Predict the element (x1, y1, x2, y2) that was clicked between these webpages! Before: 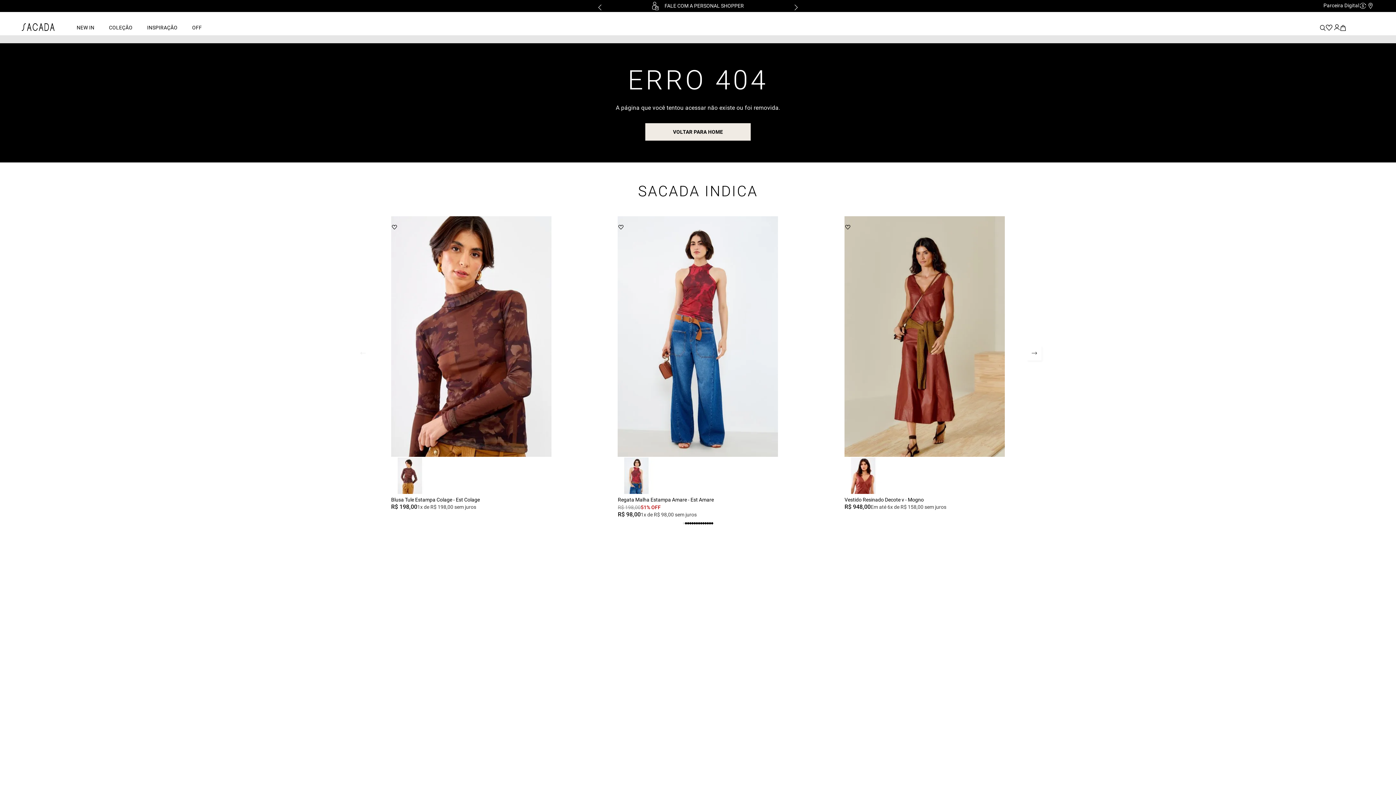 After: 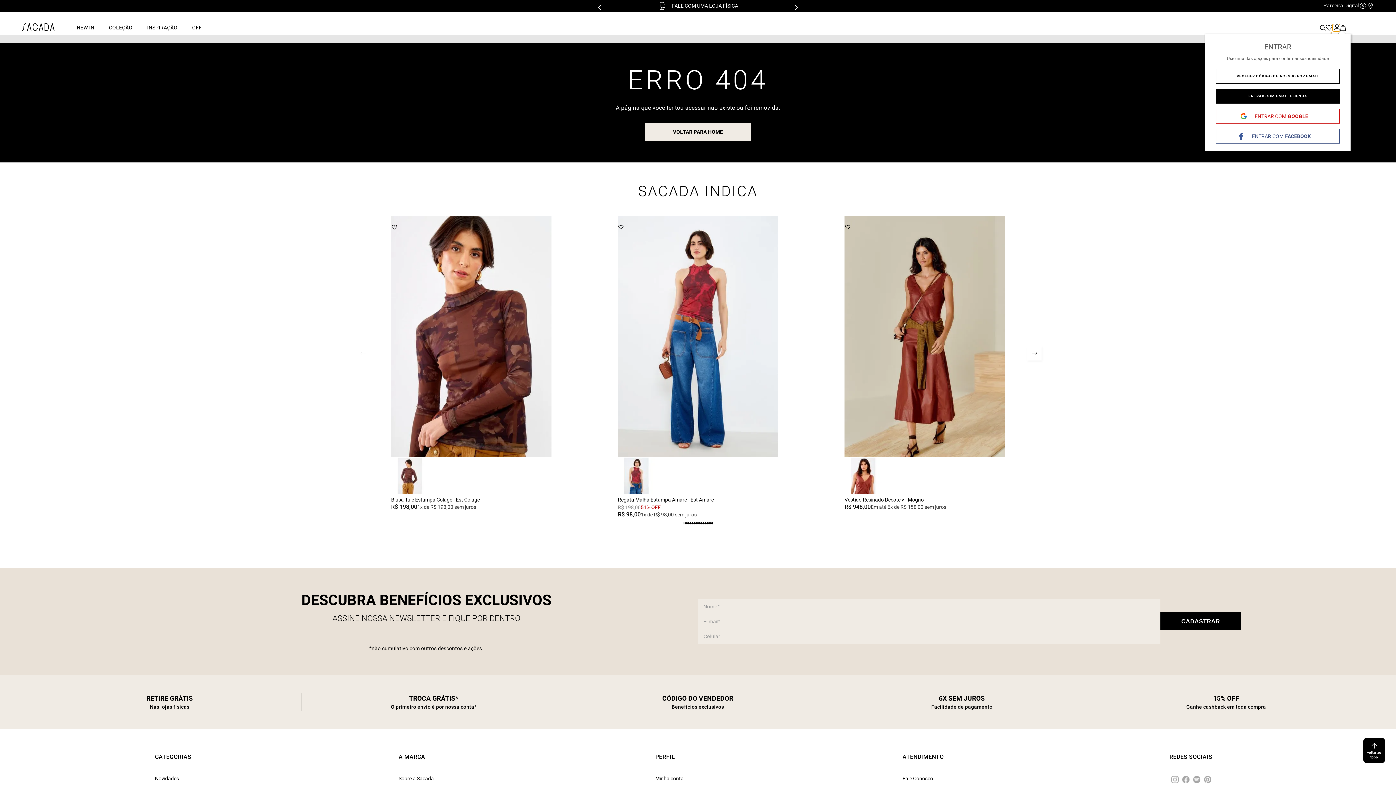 Action: bbox: (1332, 23, 1340, 31) label: Button Element